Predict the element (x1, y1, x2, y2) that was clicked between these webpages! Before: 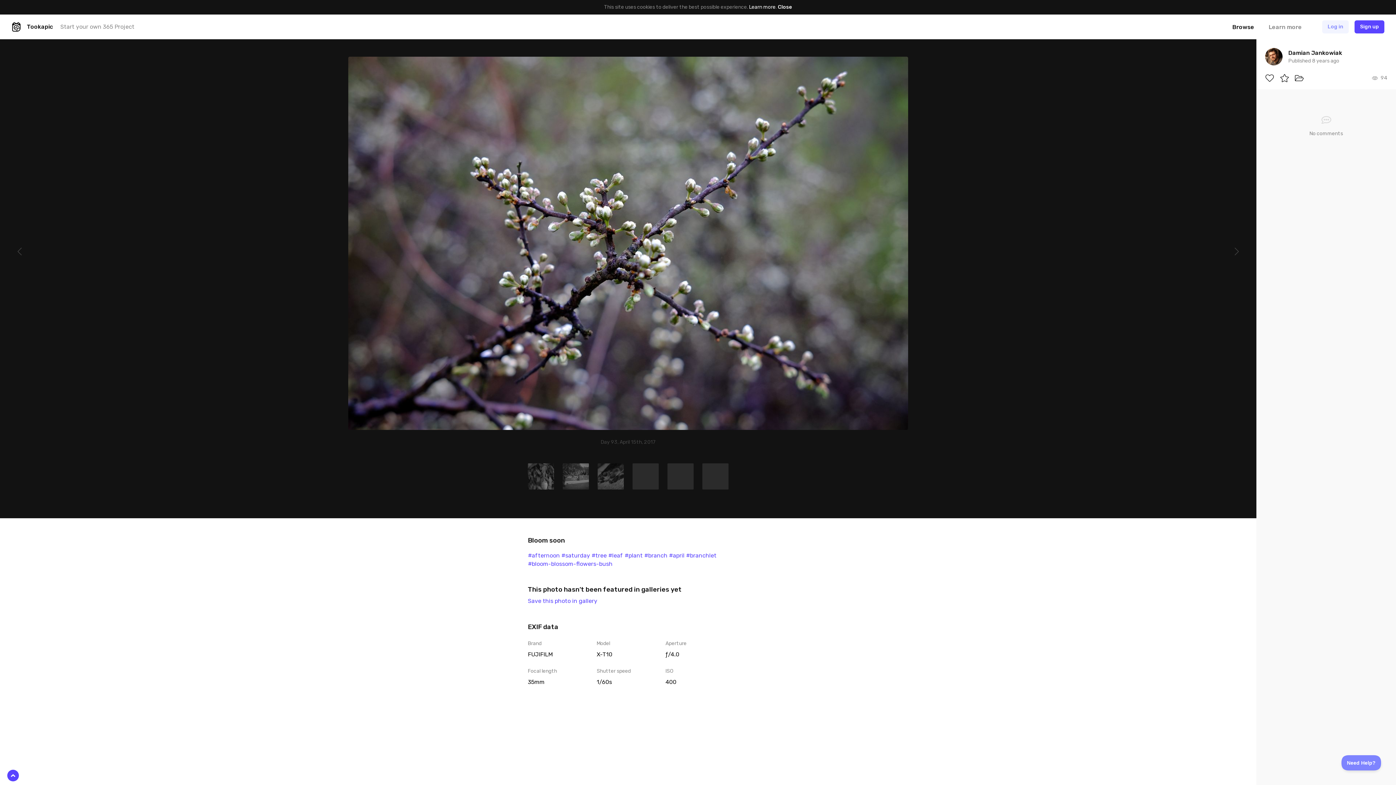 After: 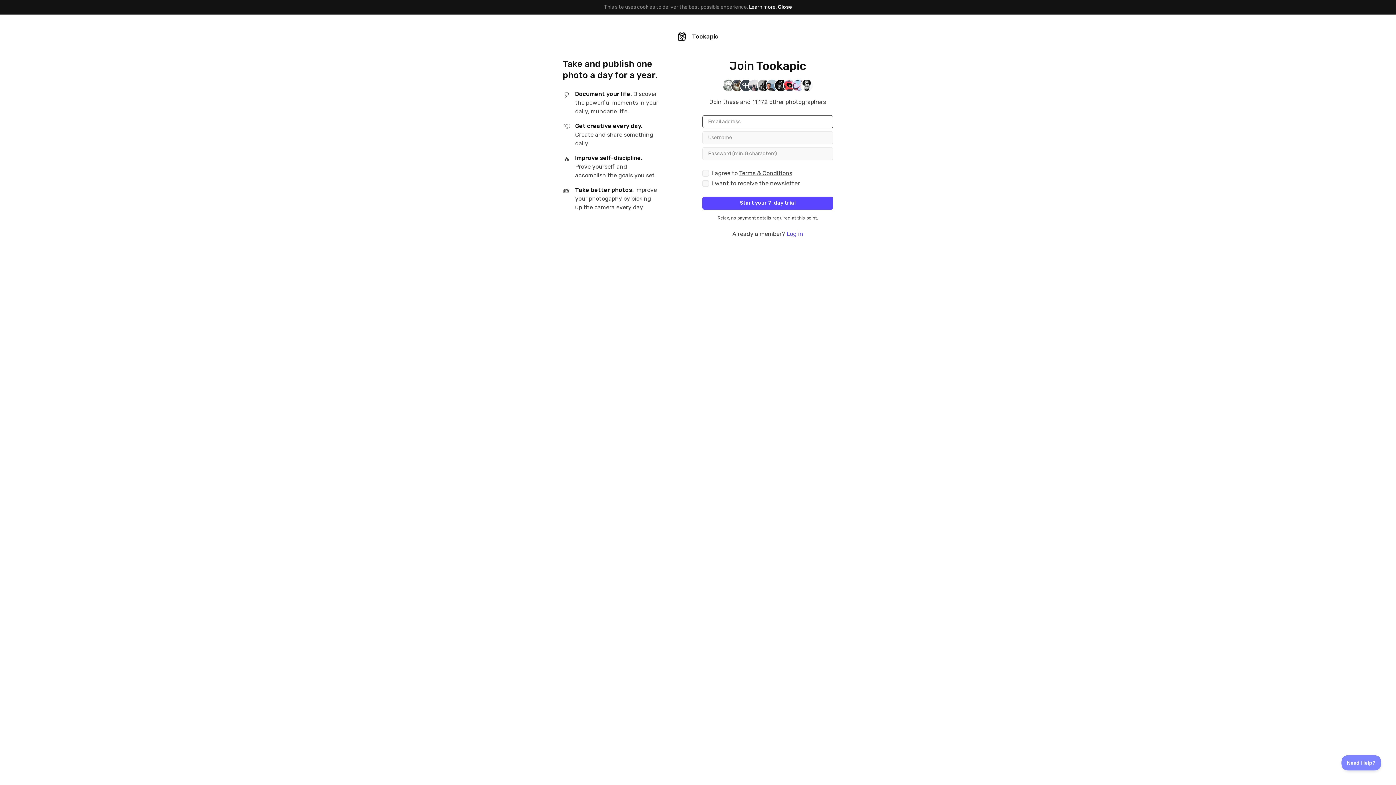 Action: bbox: (1265, 74, 1274, 82)